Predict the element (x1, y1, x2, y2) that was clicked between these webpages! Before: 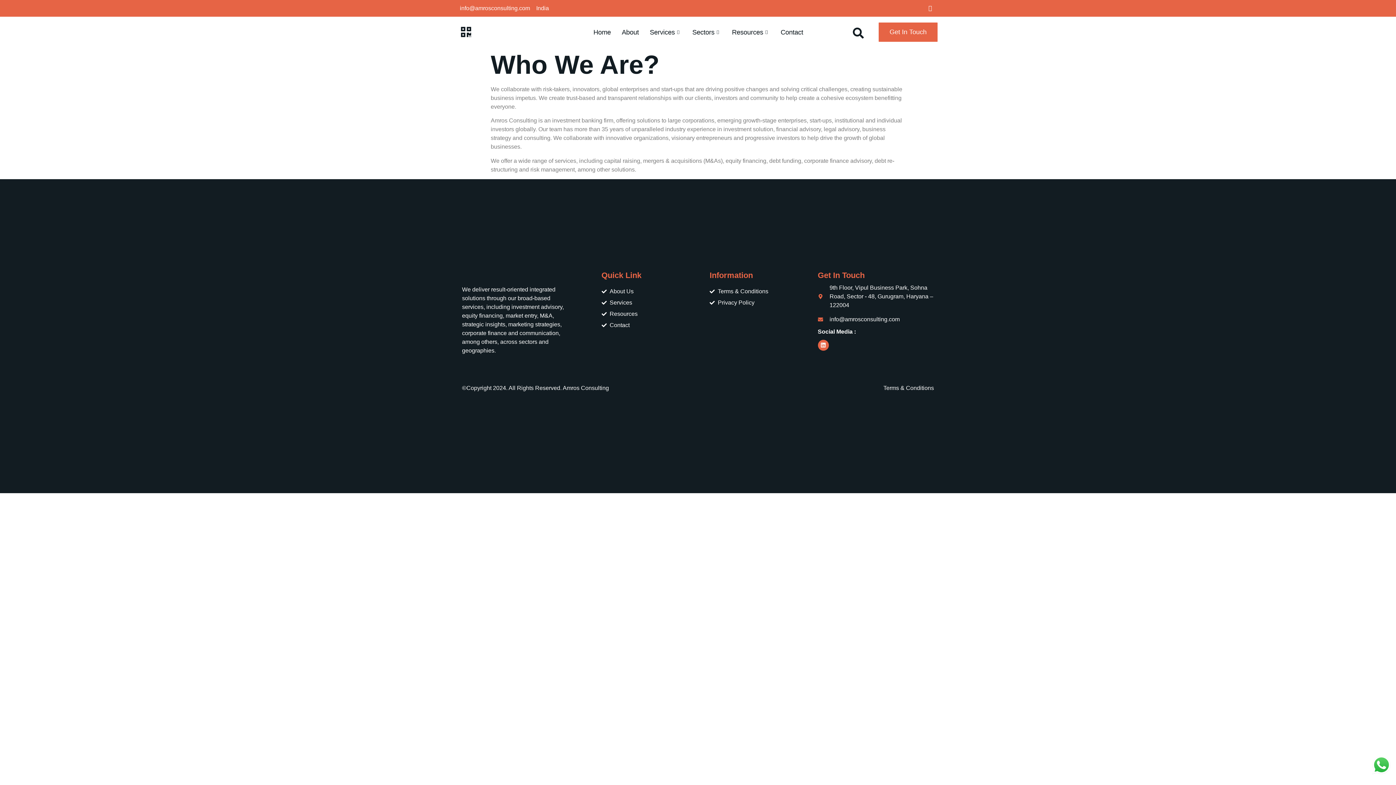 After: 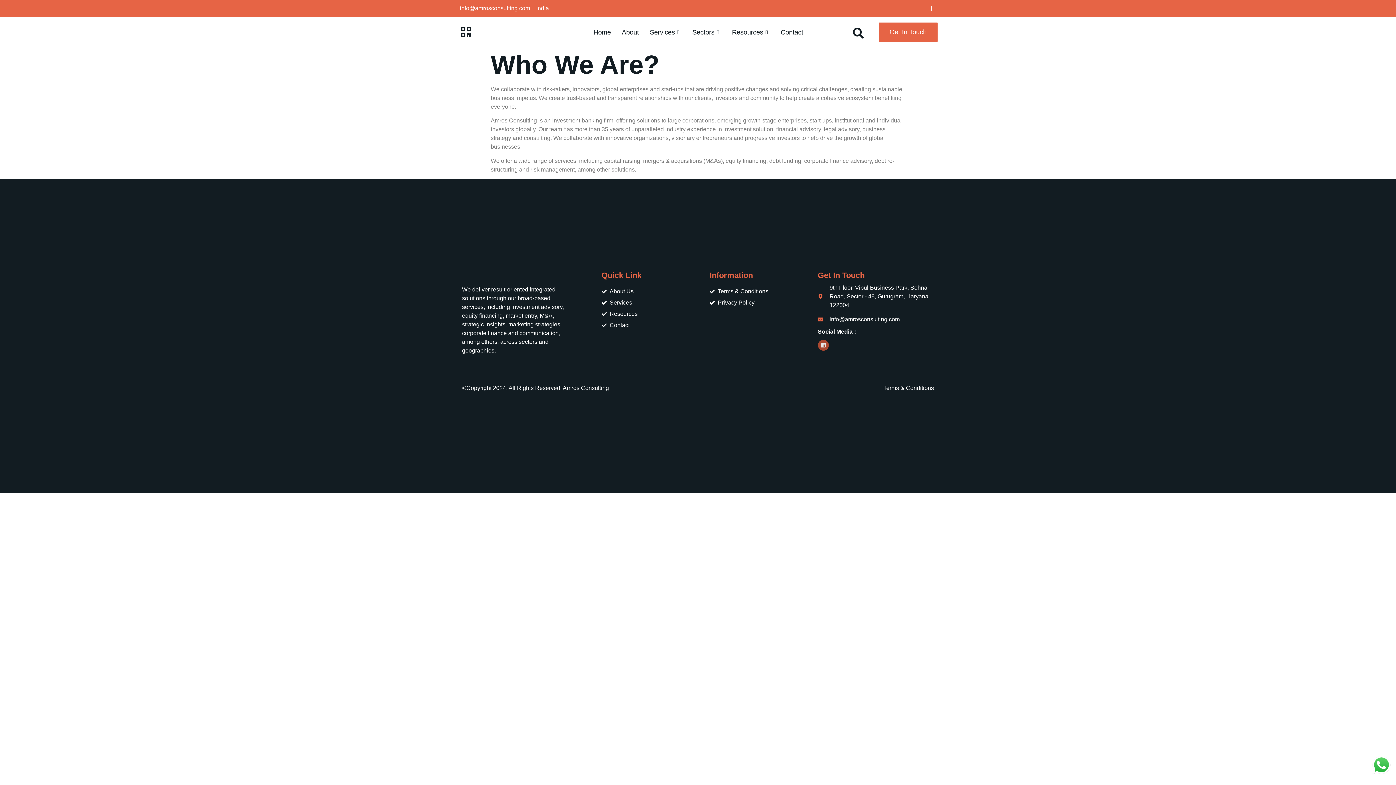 Action: bbox: (818, 339, 828, 350) label: Linkedin